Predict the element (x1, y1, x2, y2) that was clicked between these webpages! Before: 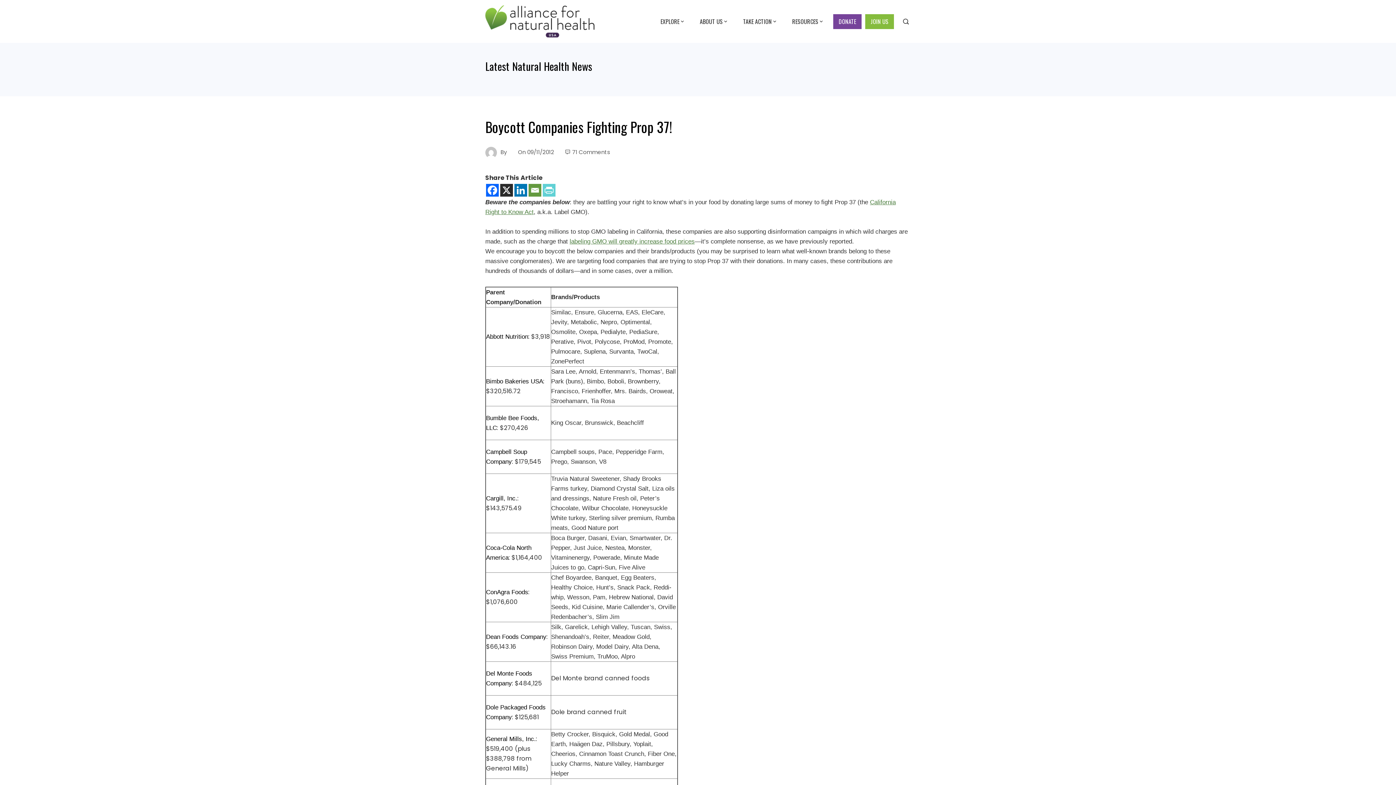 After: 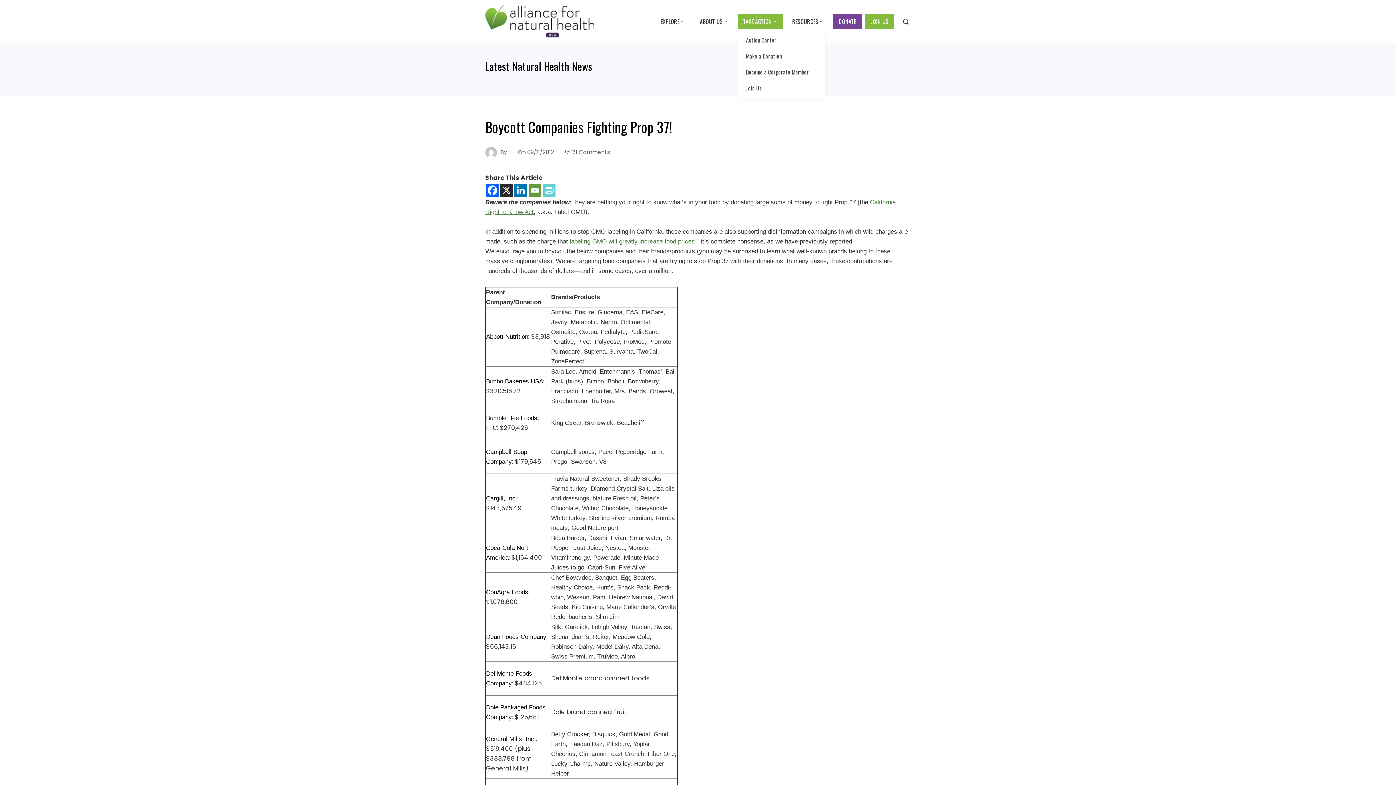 Action: bbox: (737, 14, 783, 28) label: TAKE ACTION